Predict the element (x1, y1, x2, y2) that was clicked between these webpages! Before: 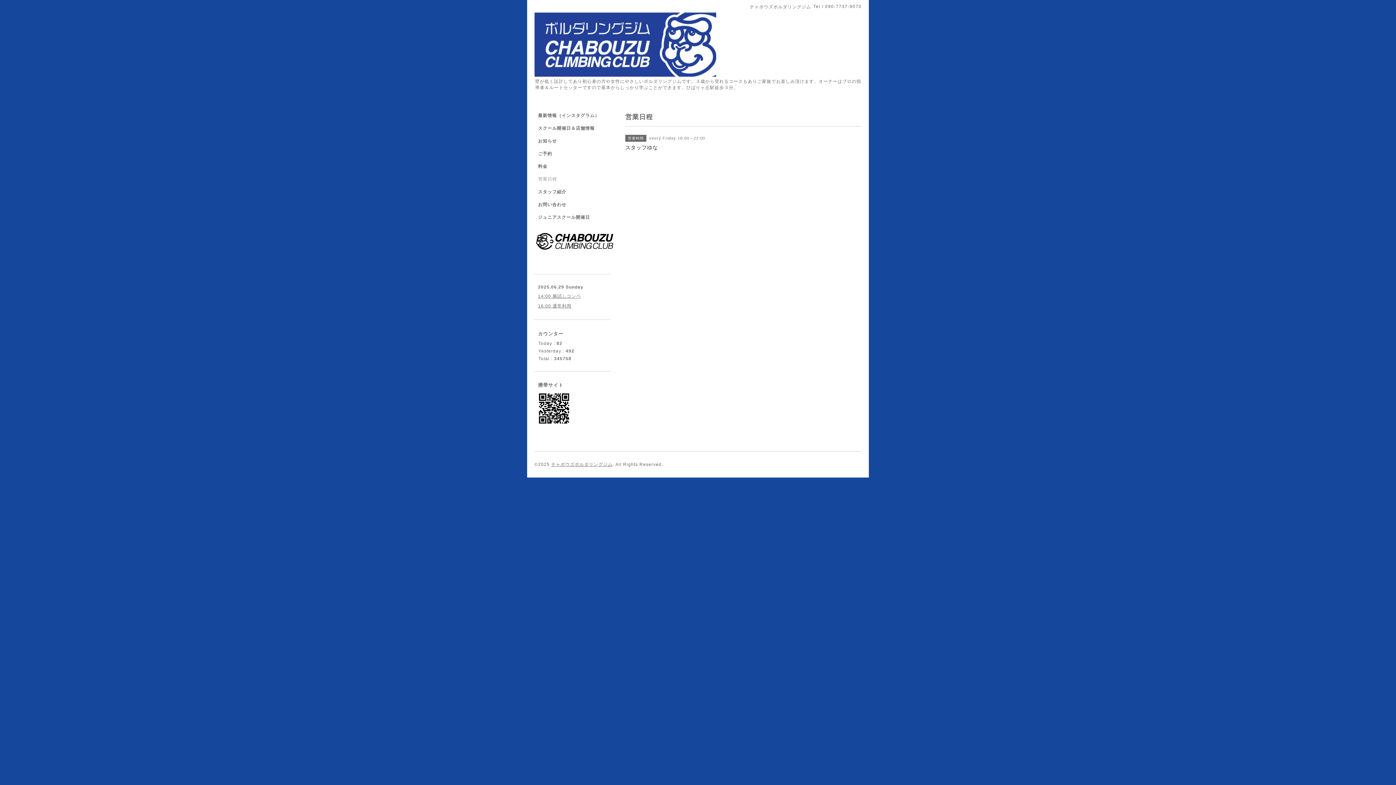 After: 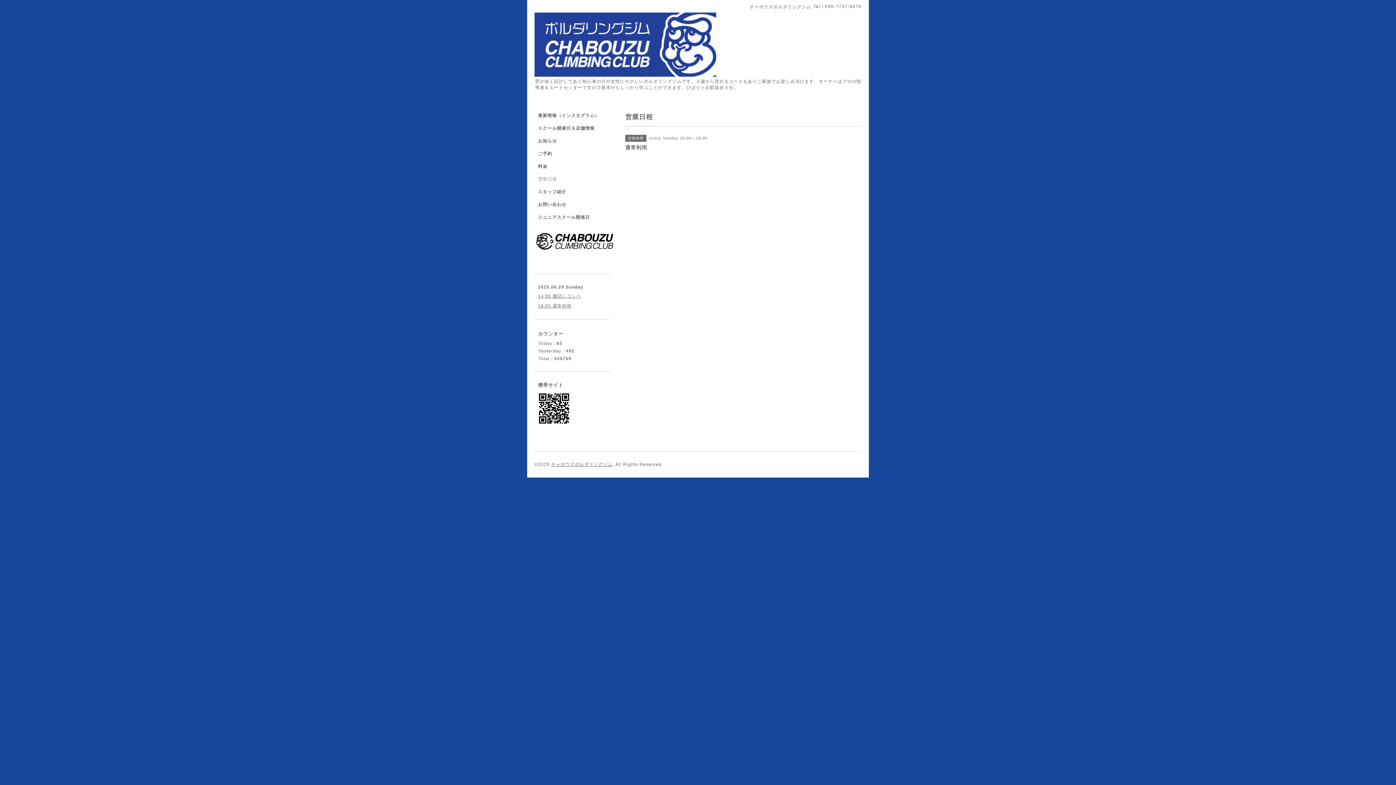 Action: bbox: (538, 303, 571, 308) label: 16:00 通常利用